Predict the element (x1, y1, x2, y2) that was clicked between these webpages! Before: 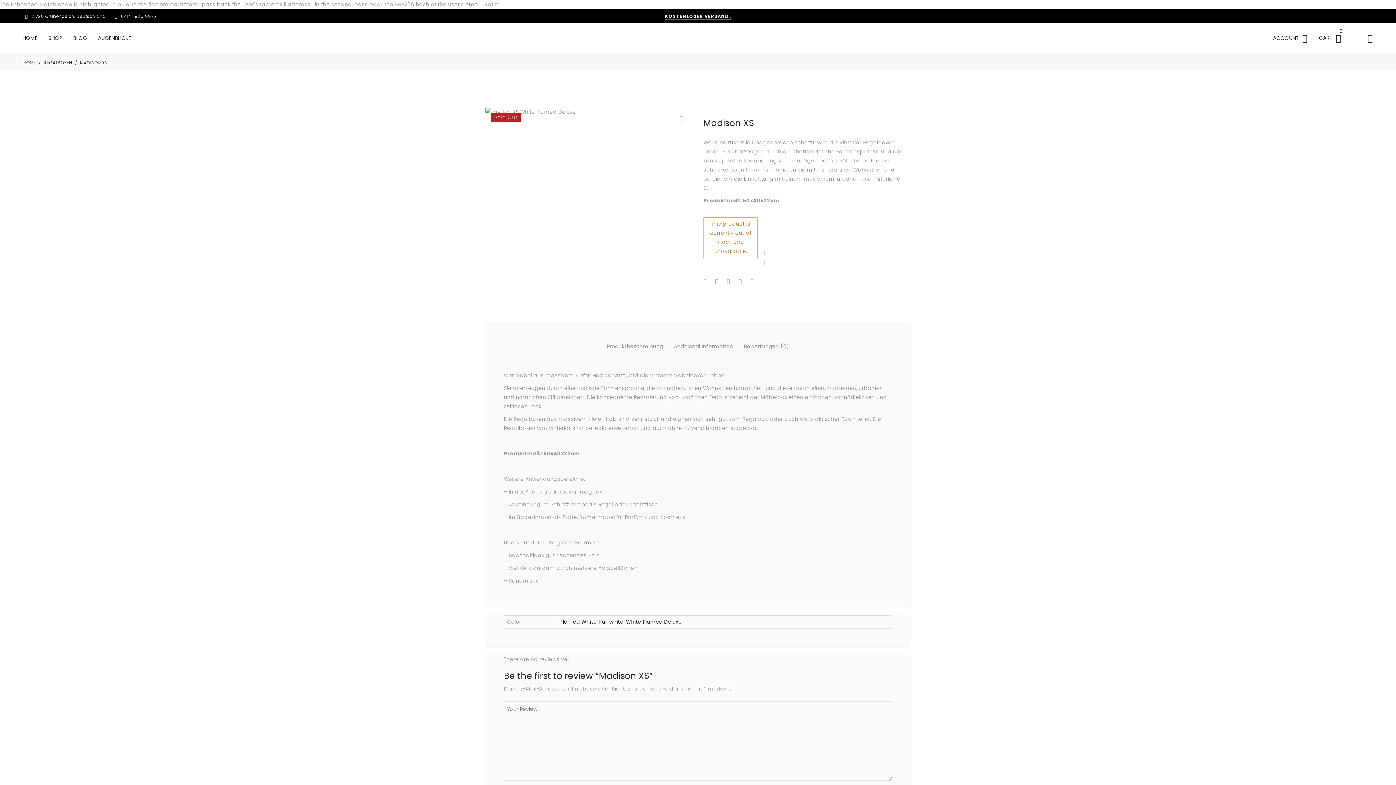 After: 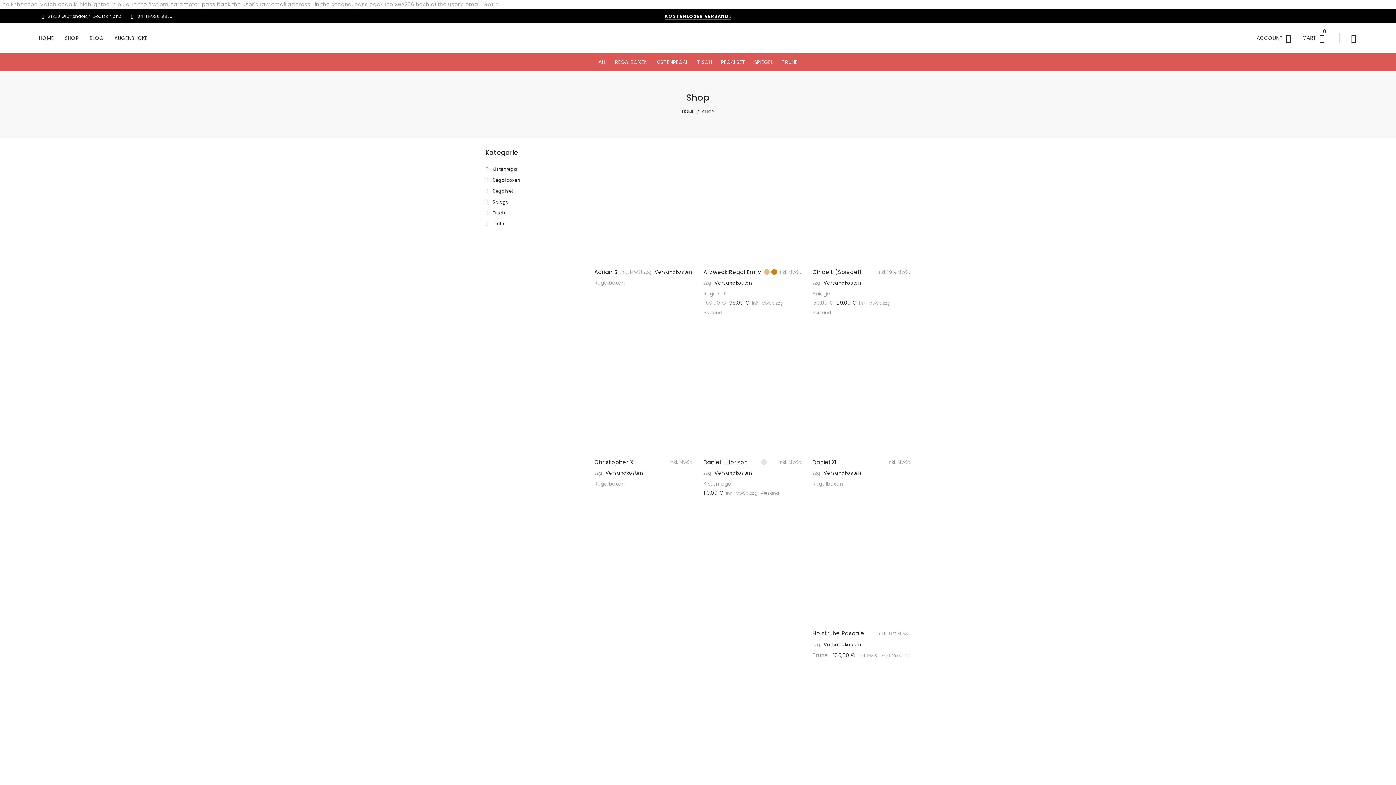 Action: bbox: (42, 23, 67, 53) label: SHOP